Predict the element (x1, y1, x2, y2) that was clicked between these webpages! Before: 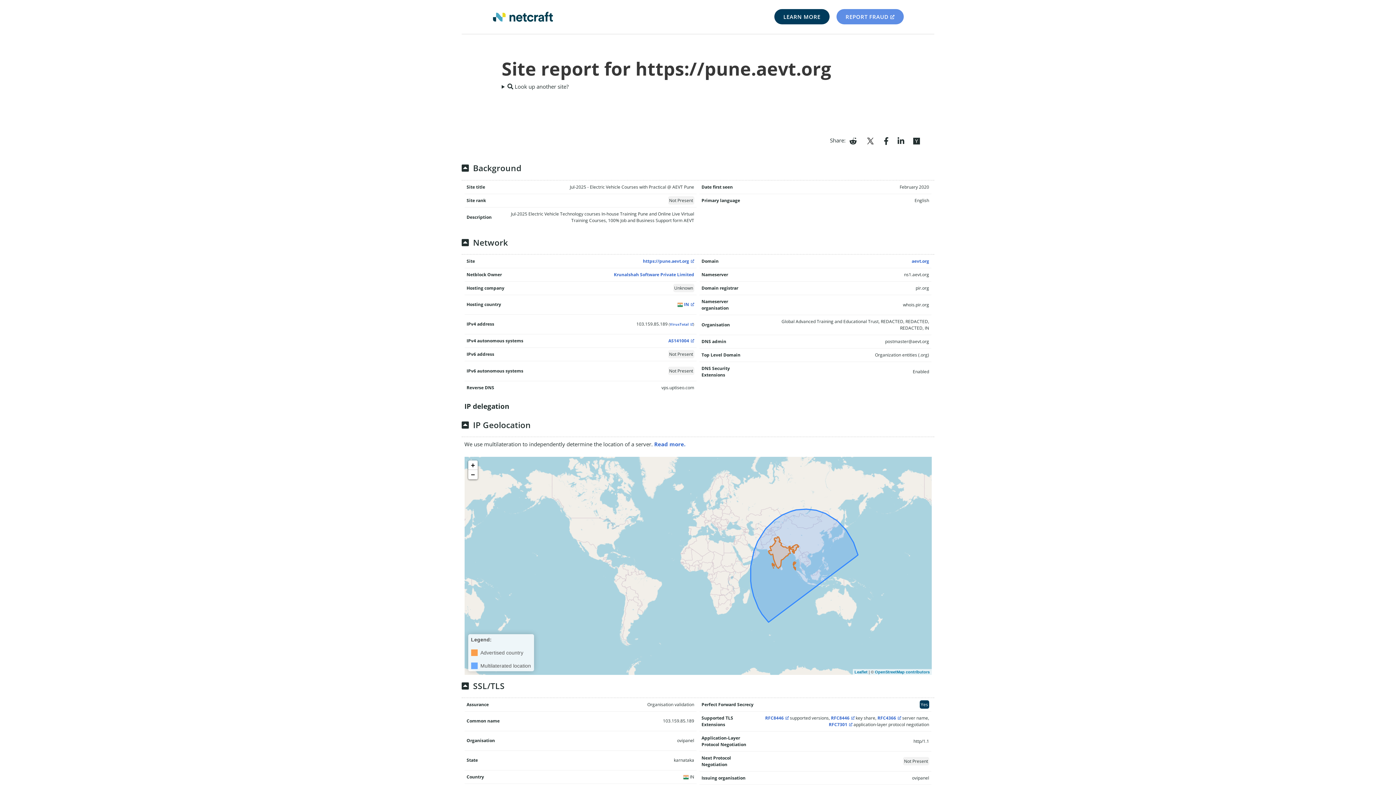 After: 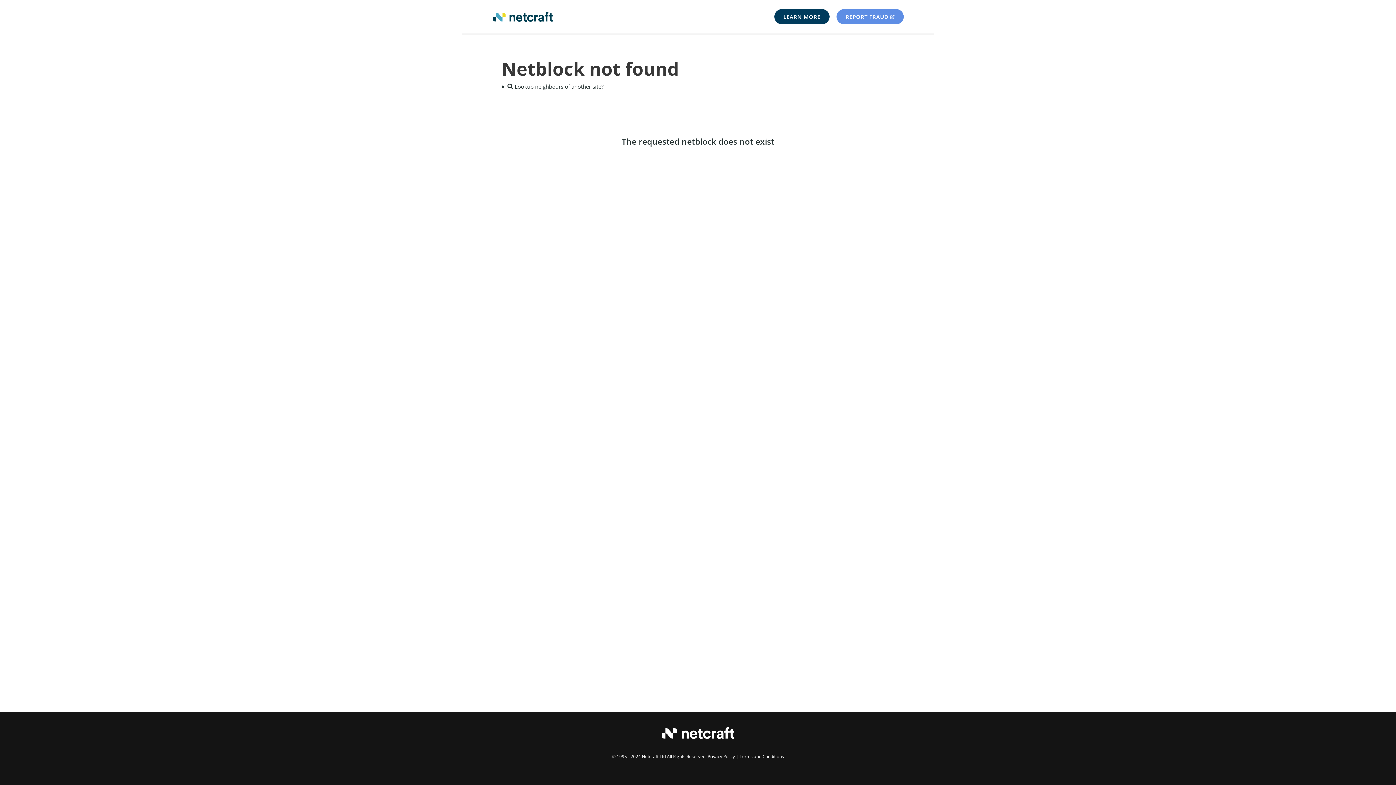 Action: label: Krunalshah Software Private Limited bbox: (614, 271, 694, 277)